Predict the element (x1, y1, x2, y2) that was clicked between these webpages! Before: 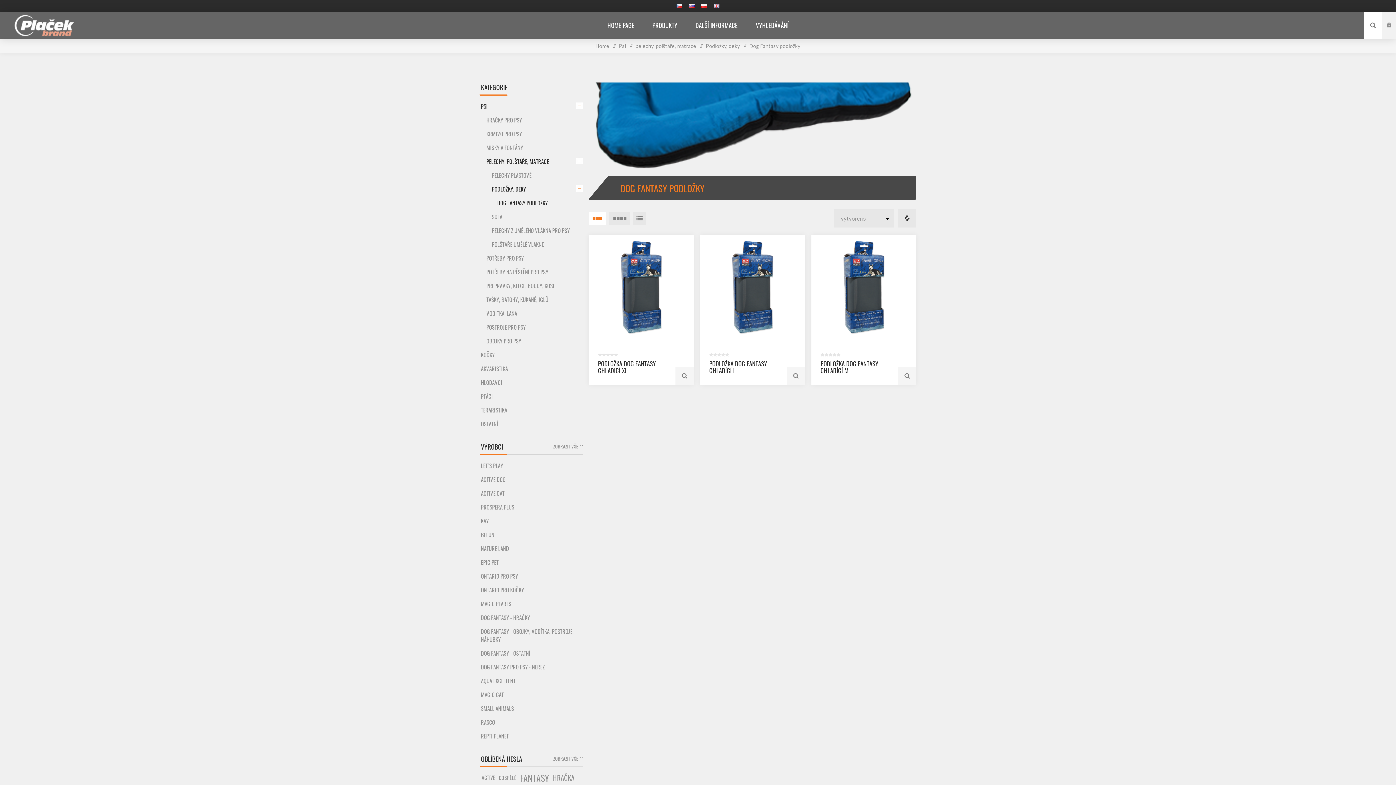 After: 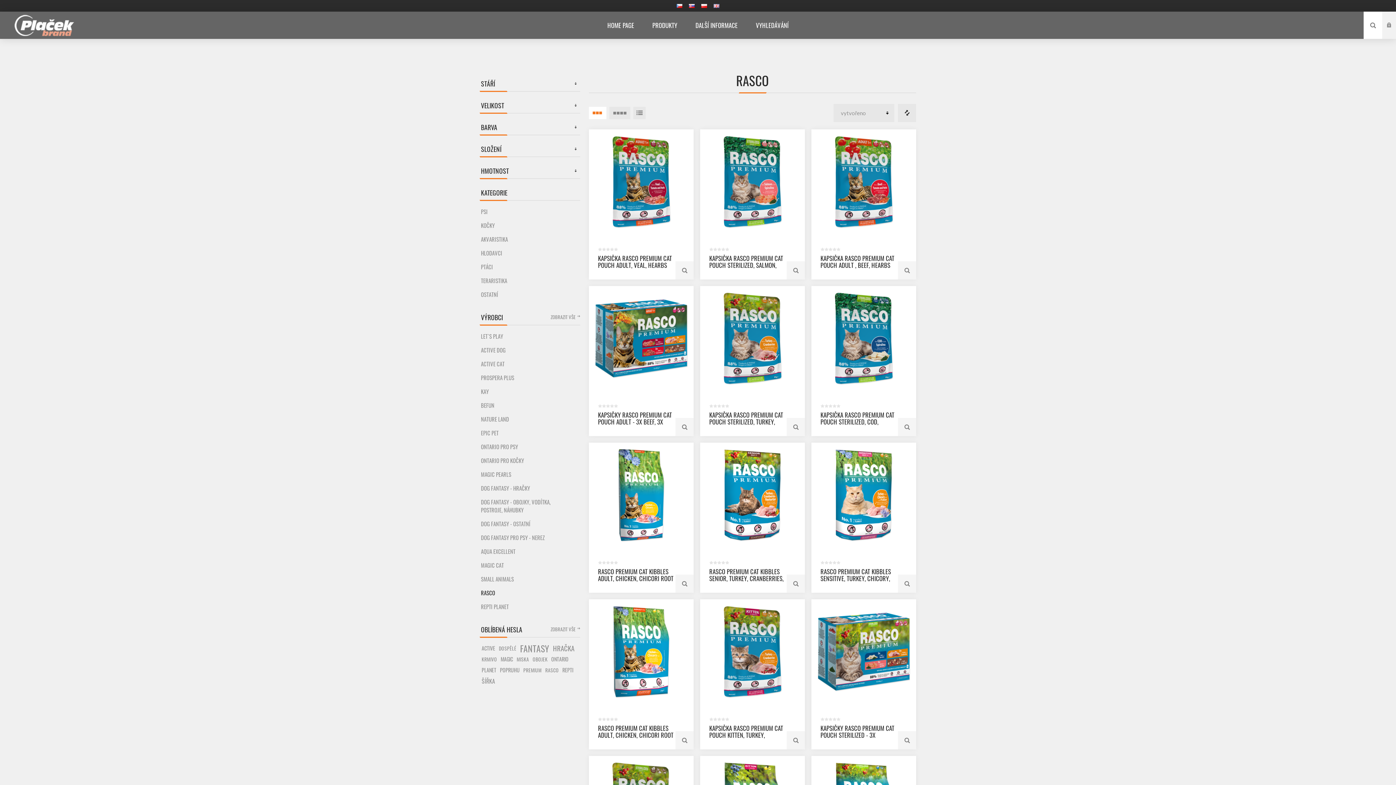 Action: label: RASCO bbox: (480, 715, 582, 729)